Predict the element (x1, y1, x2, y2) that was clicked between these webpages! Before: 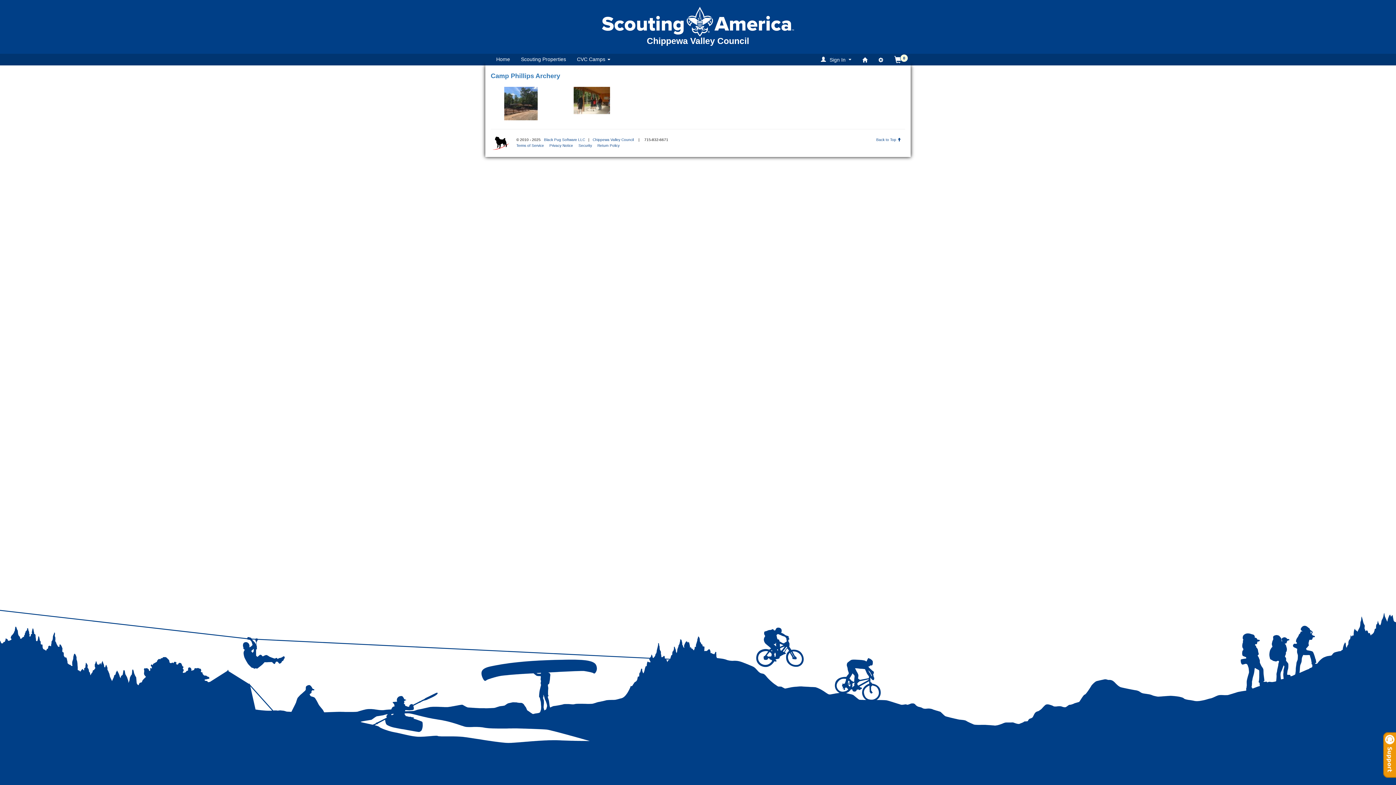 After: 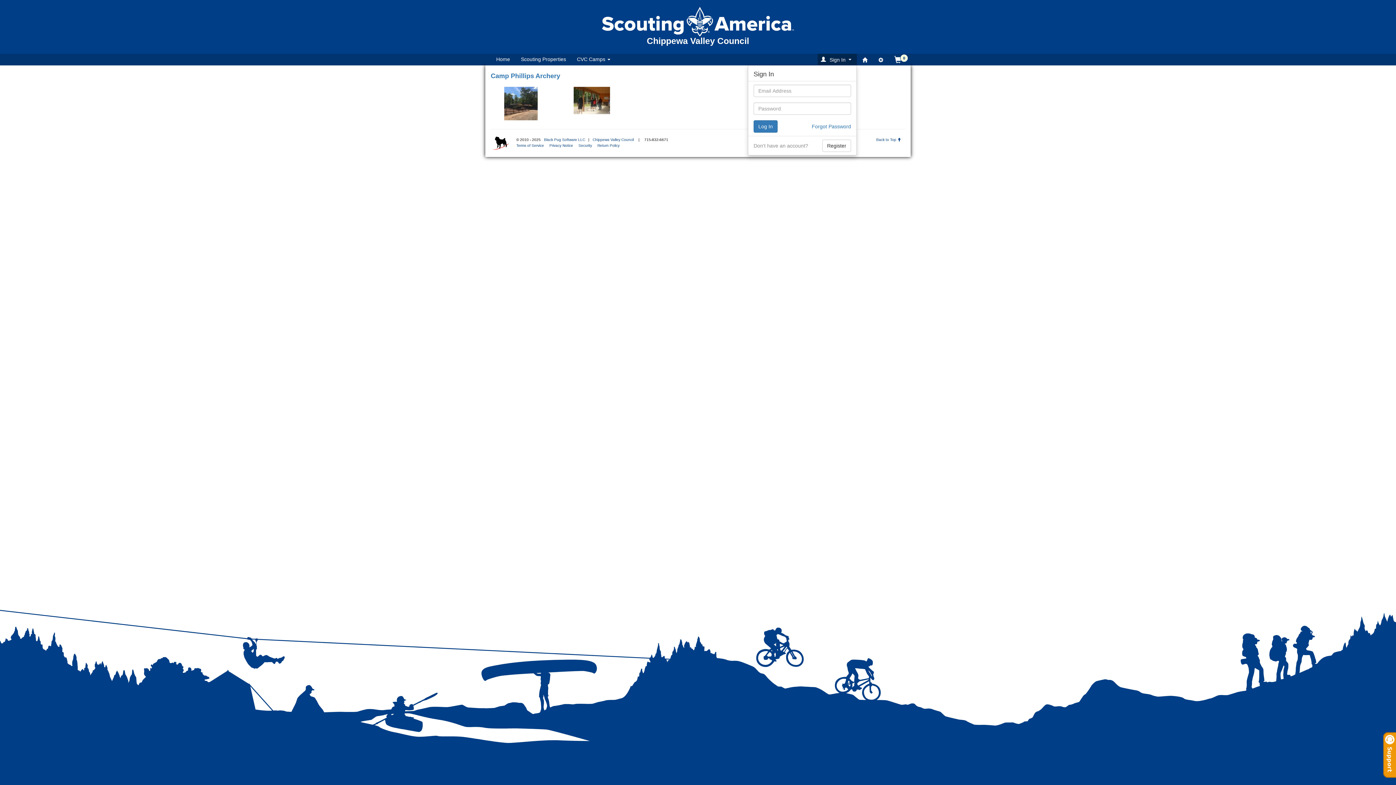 Action: bbox: (817, 53, 857, 65) label:  Sign In